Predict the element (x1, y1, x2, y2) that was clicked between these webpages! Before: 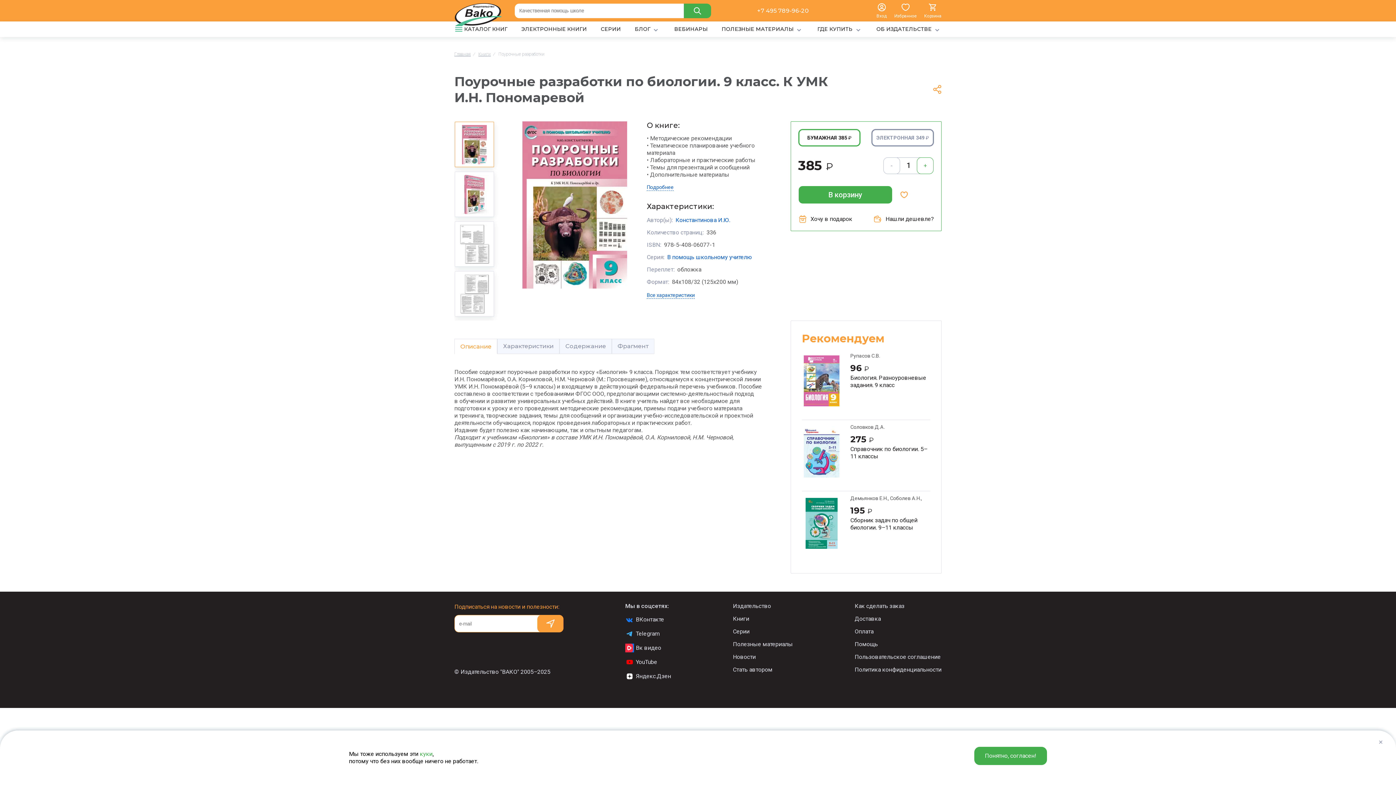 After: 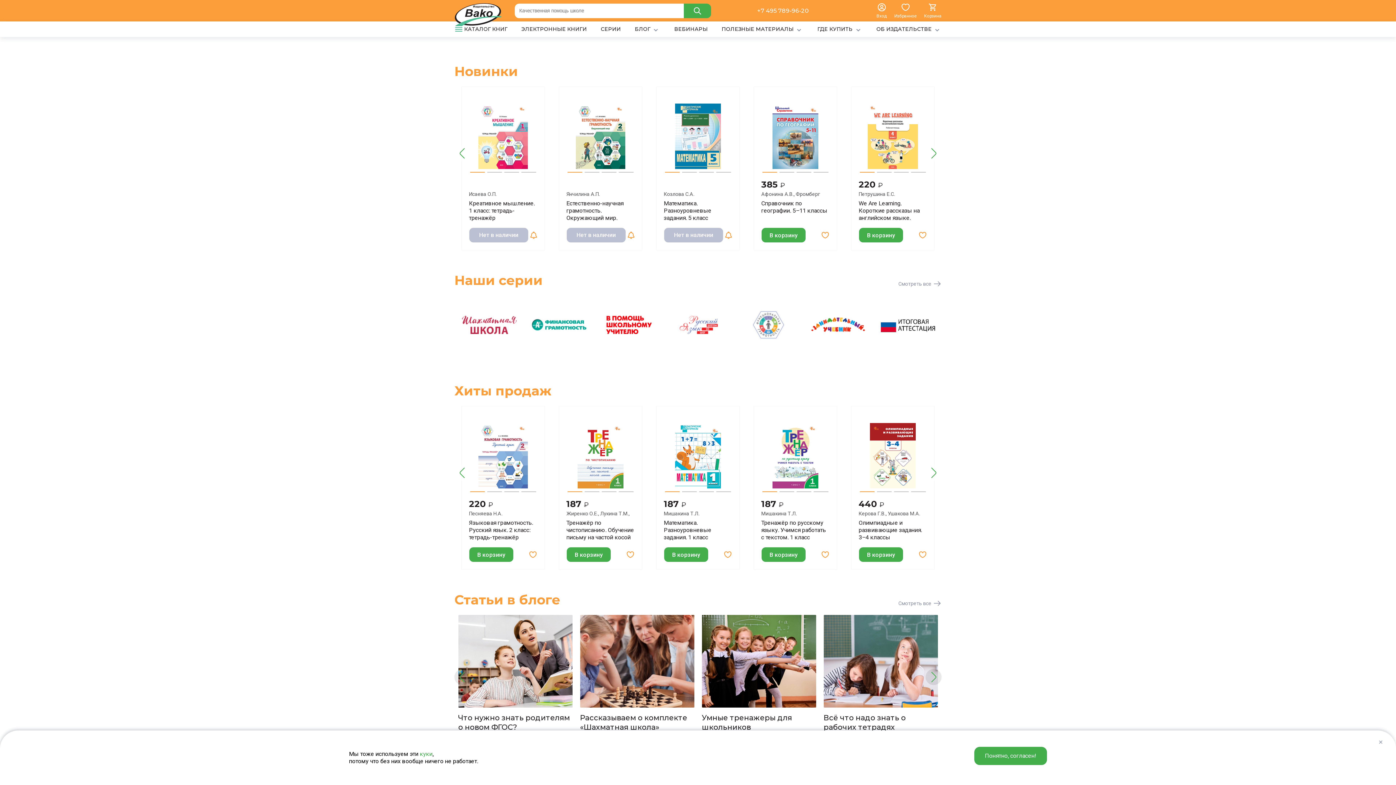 Action: label: Главная bbox: (454, 51, 470, 56)